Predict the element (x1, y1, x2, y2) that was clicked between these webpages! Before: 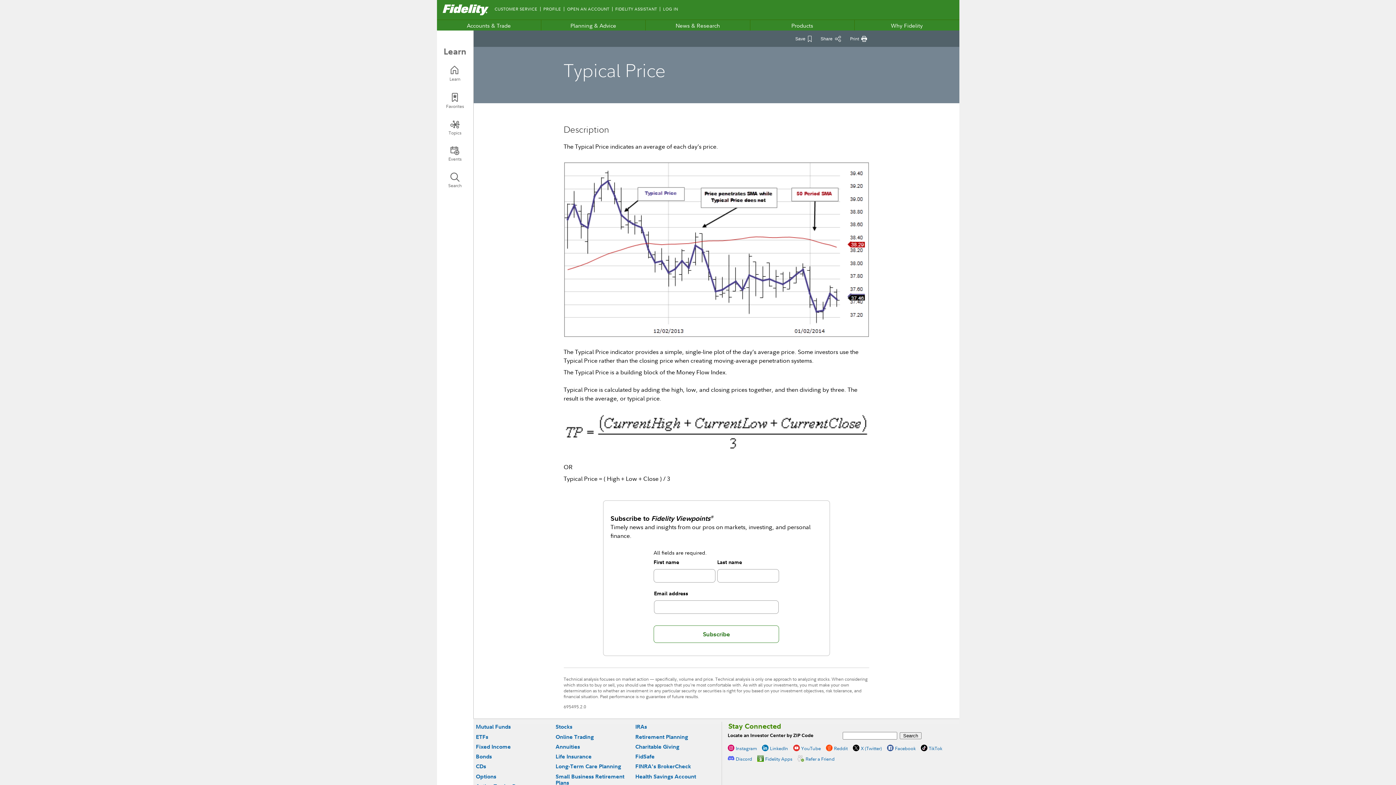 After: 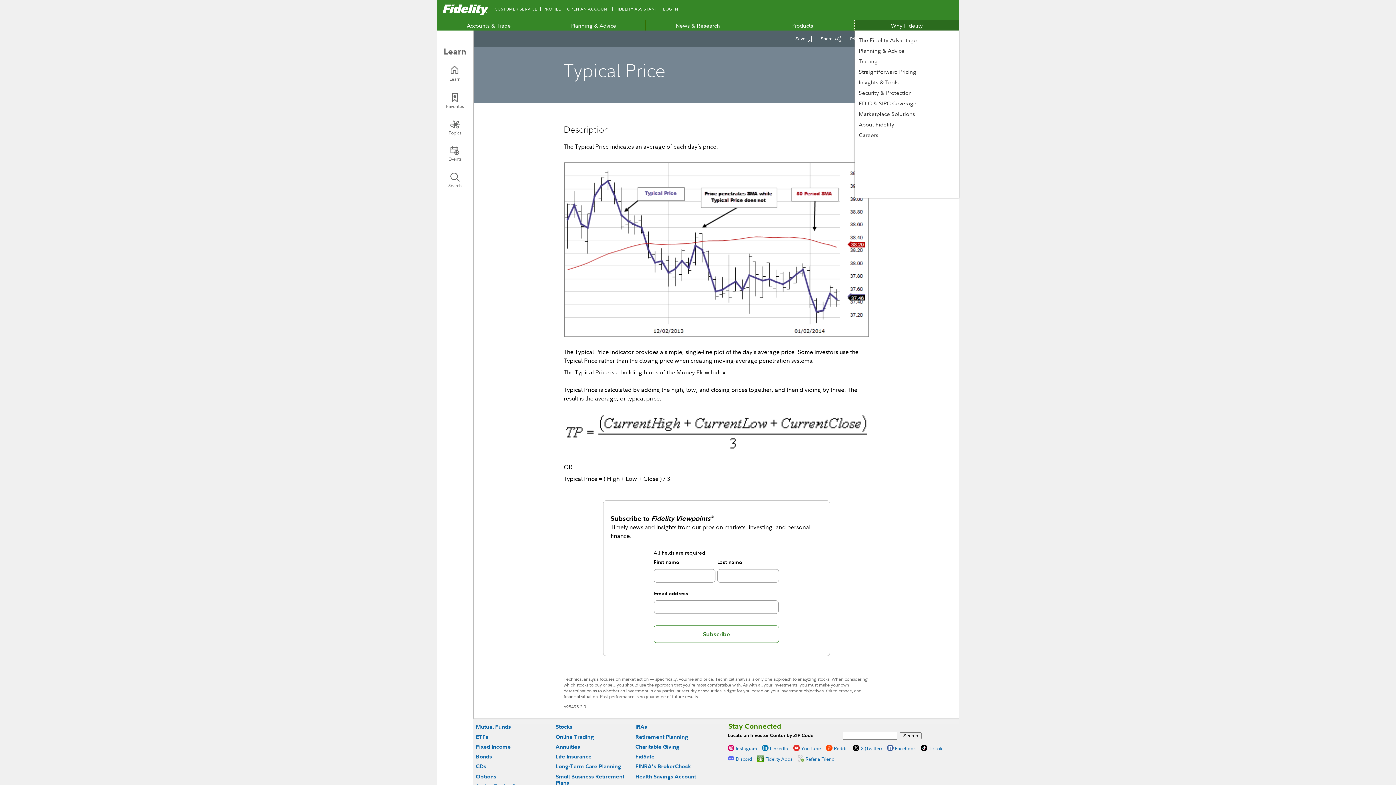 Action: bbox: (854, 20, 959, 30) label: Why Fidelity